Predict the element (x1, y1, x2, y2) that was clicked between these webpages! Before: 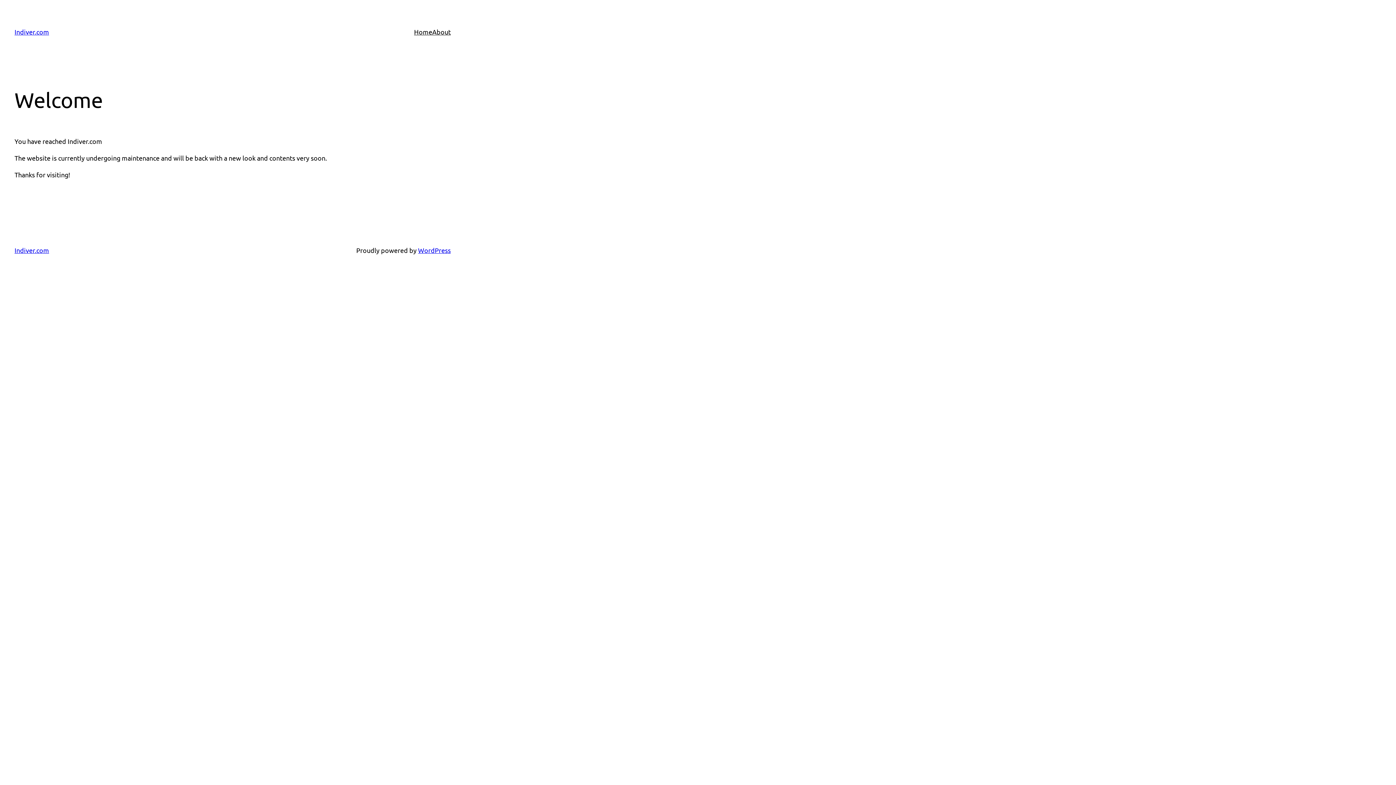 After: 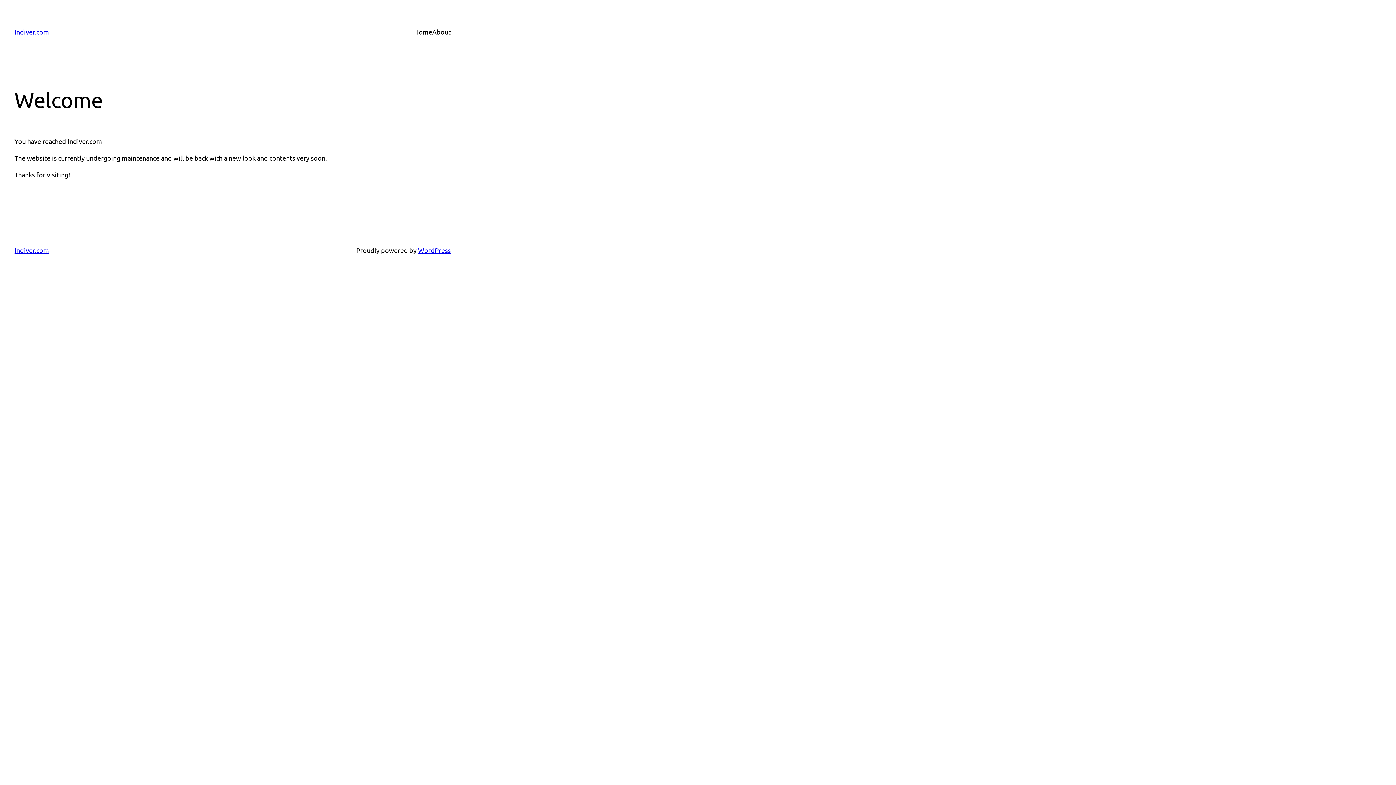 Action: bbox: (414, 26, 432, 37) label: Home